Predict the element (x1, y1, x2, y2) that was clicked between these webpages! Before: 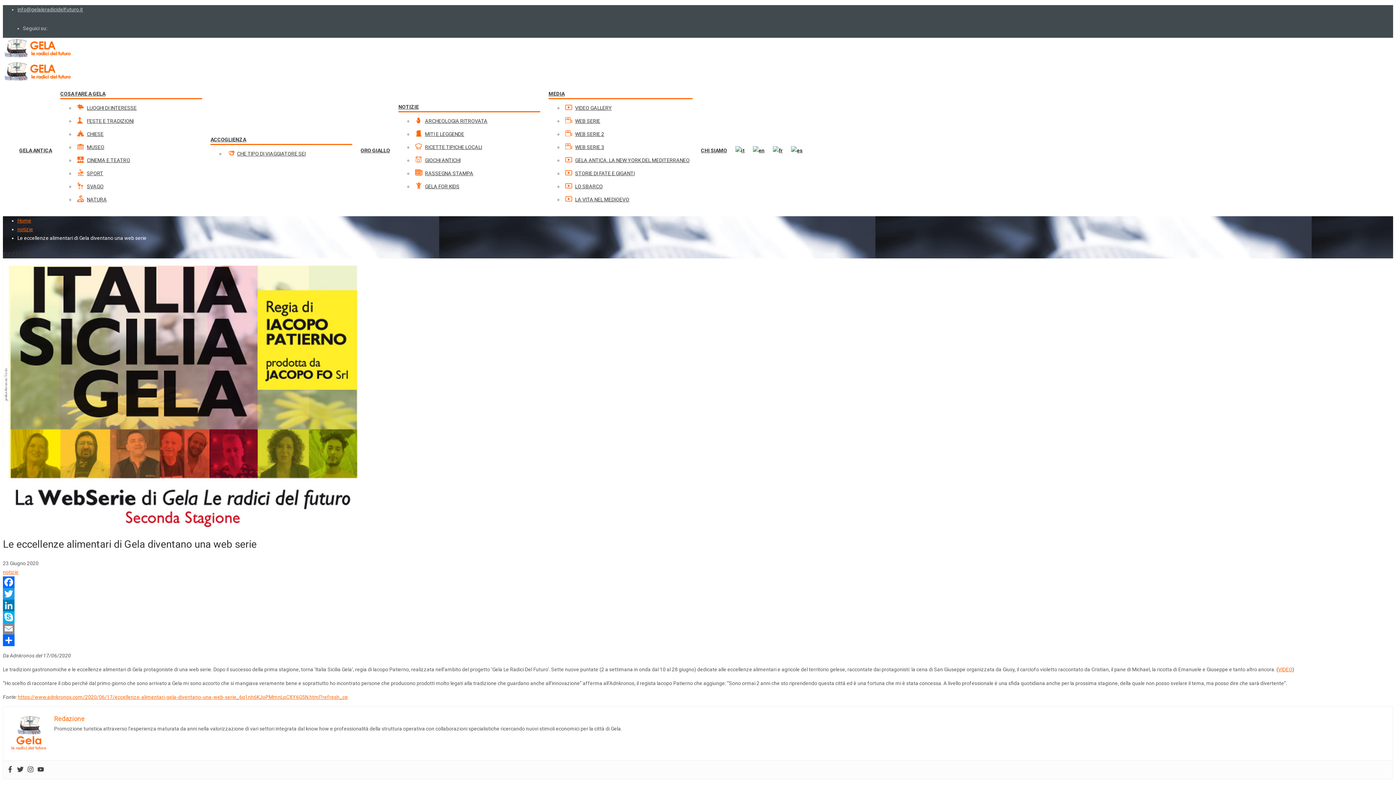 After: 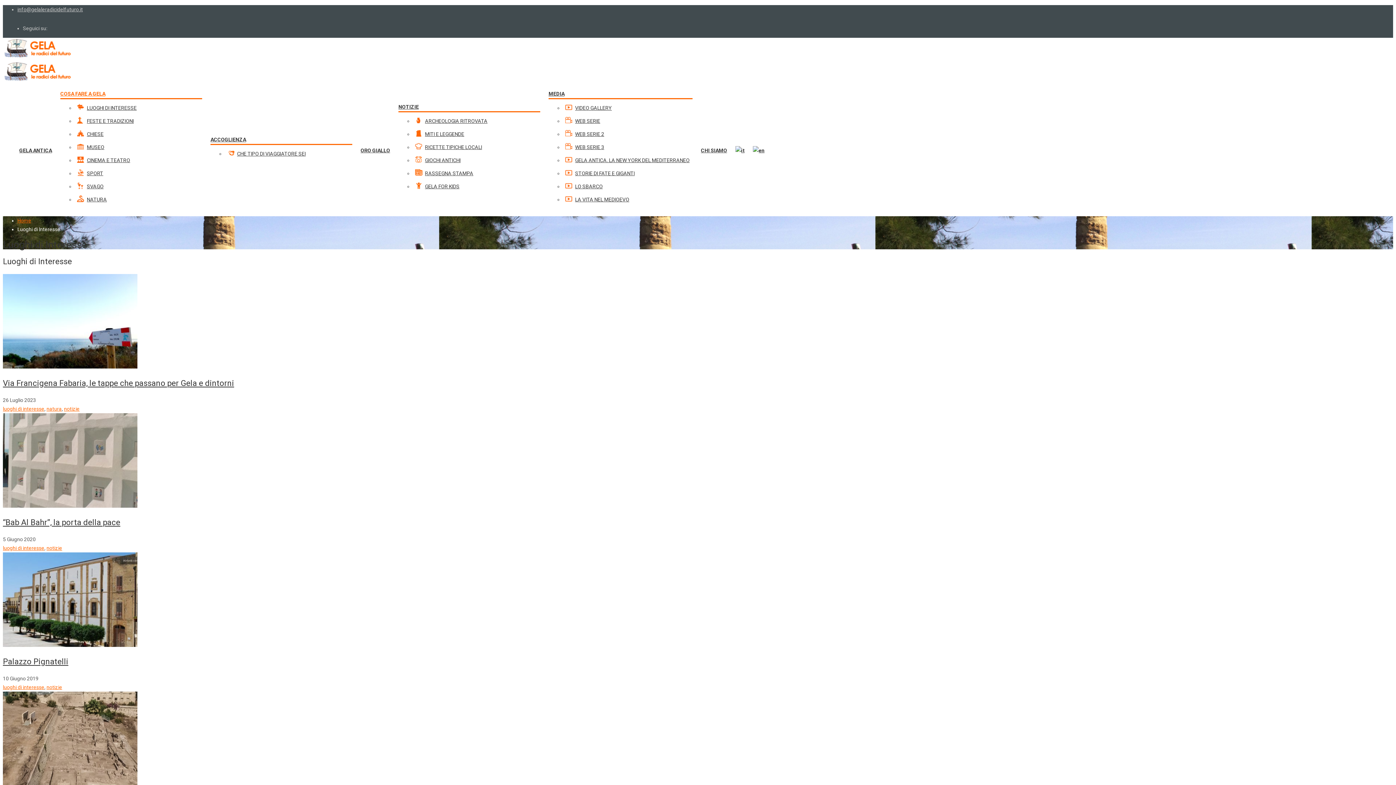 Action: label: LUOGHI DI INTERESSE bbox: (77, 99, 199, 112)